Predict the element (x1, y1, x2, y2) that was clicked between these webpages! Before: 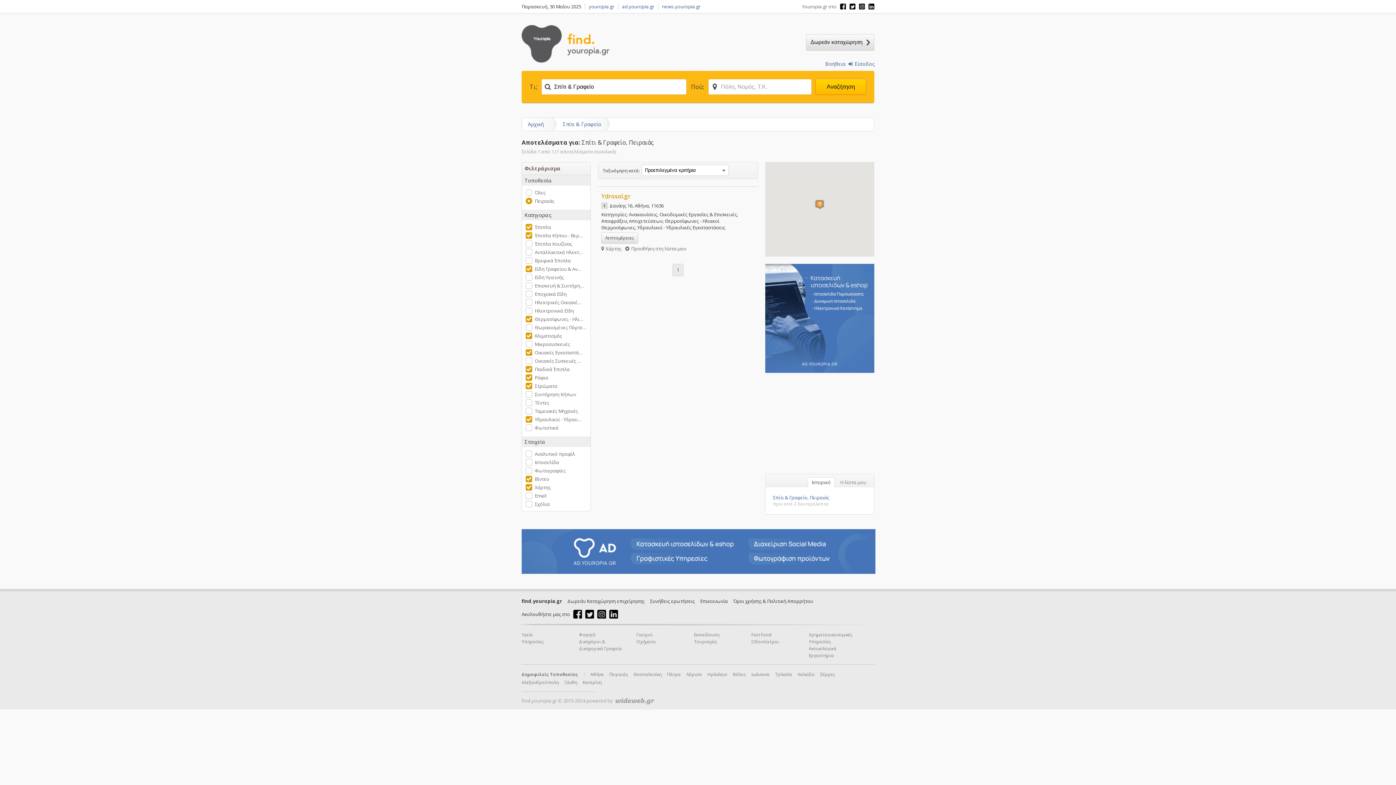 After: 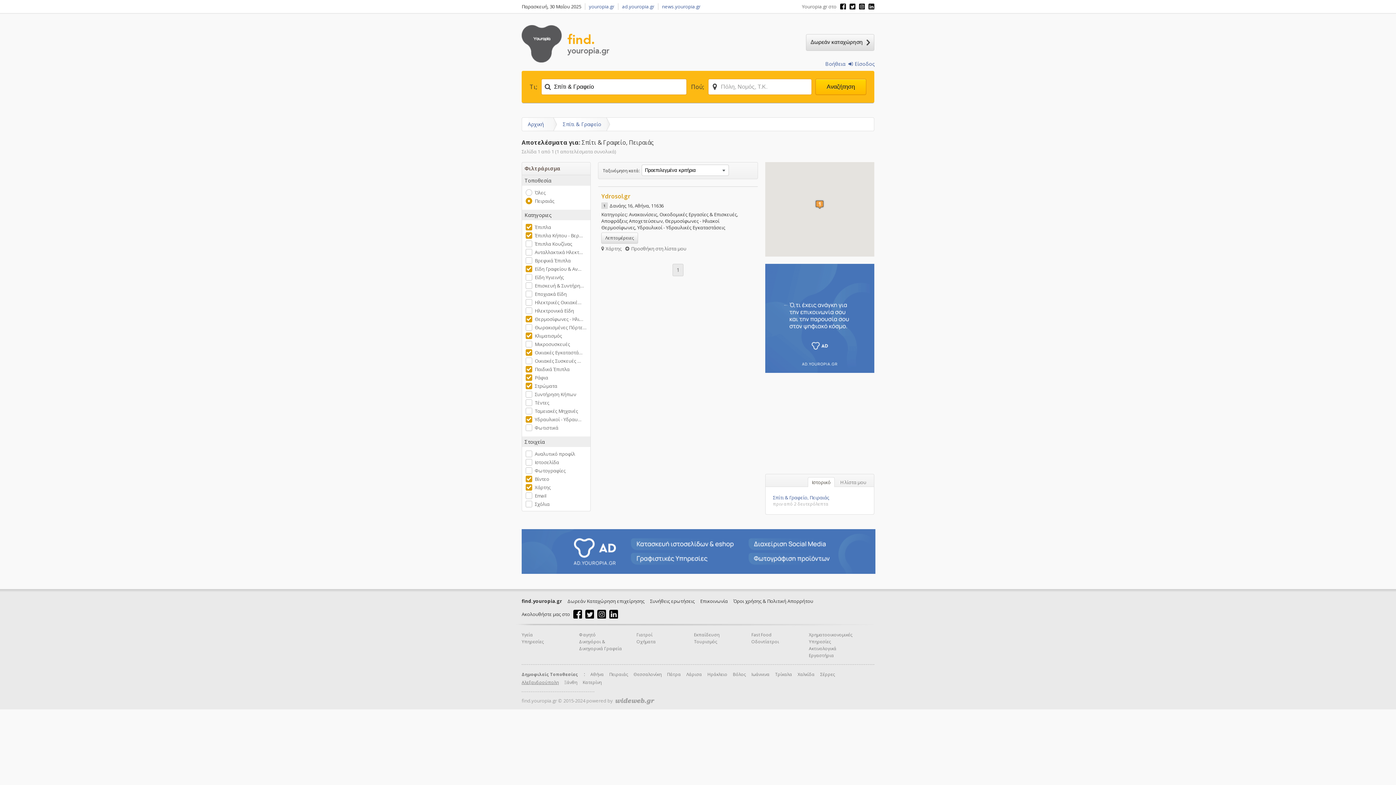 Action: label: Αλεξανδρούπολη bbox: (521, 679, 558, 685)